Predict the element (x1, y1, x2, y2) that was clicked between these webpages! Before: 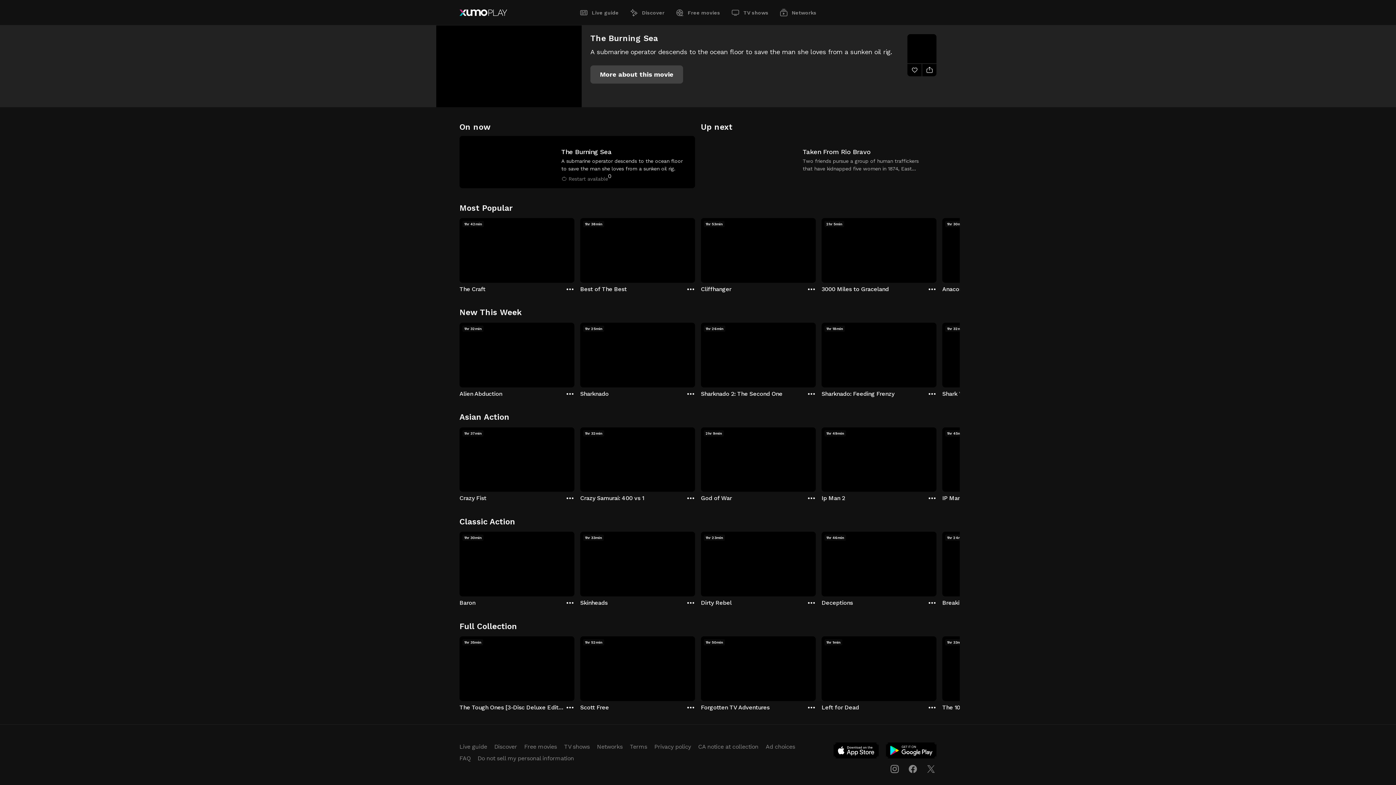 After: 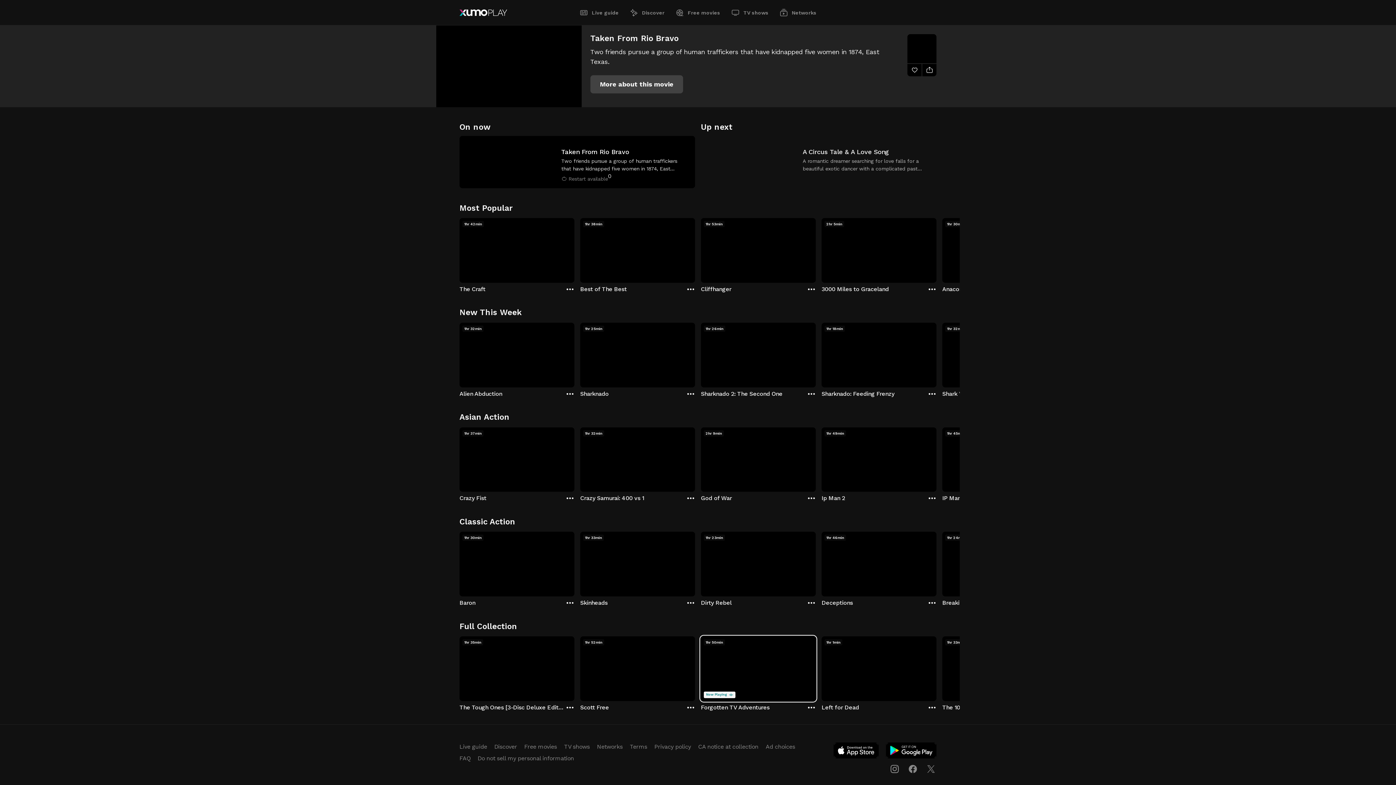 Action: bbox: (701, 636, 816, 711) label: Forgotten TV Adventures